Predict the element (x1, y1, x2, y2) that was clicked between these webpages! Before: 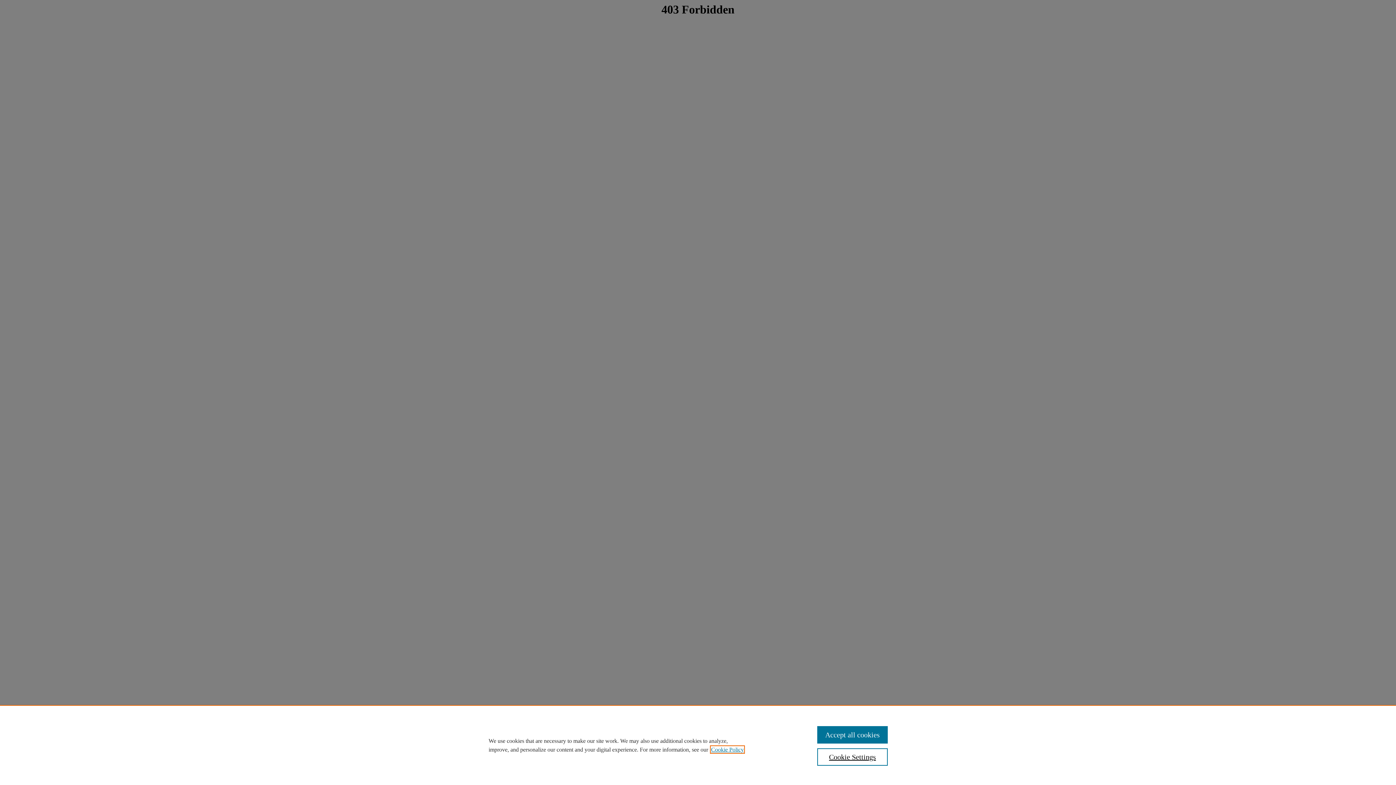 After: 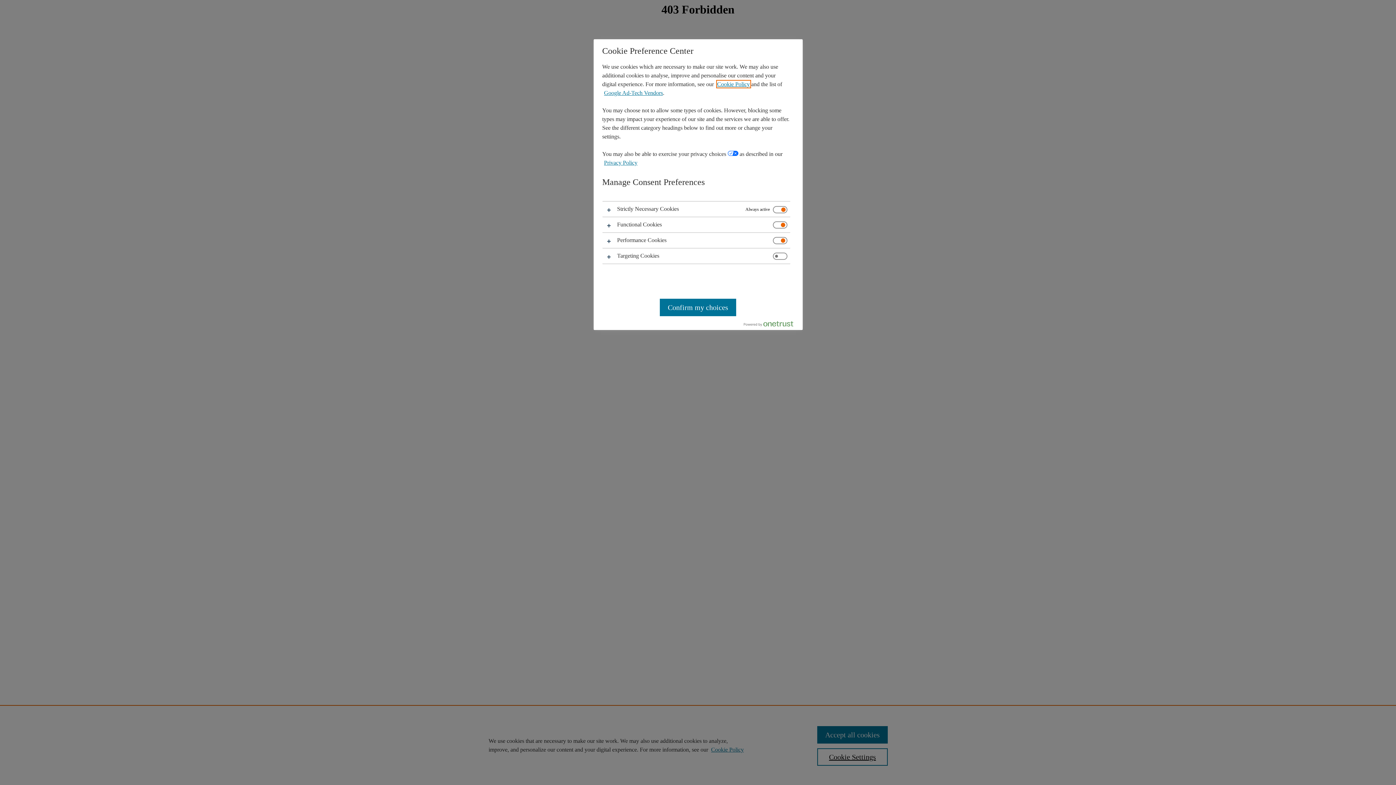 Action: label: Cookie Settings bbox: (817, 748, 887, 766)